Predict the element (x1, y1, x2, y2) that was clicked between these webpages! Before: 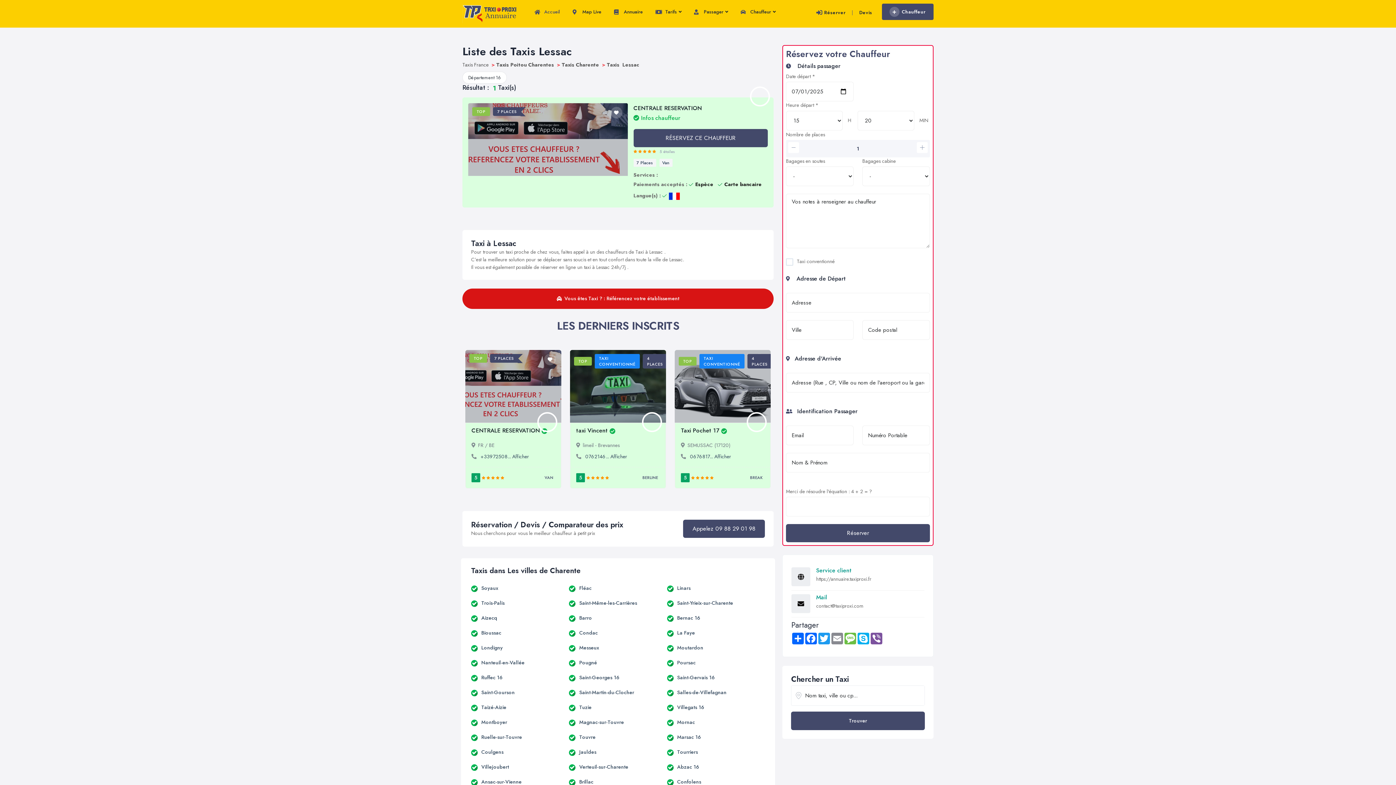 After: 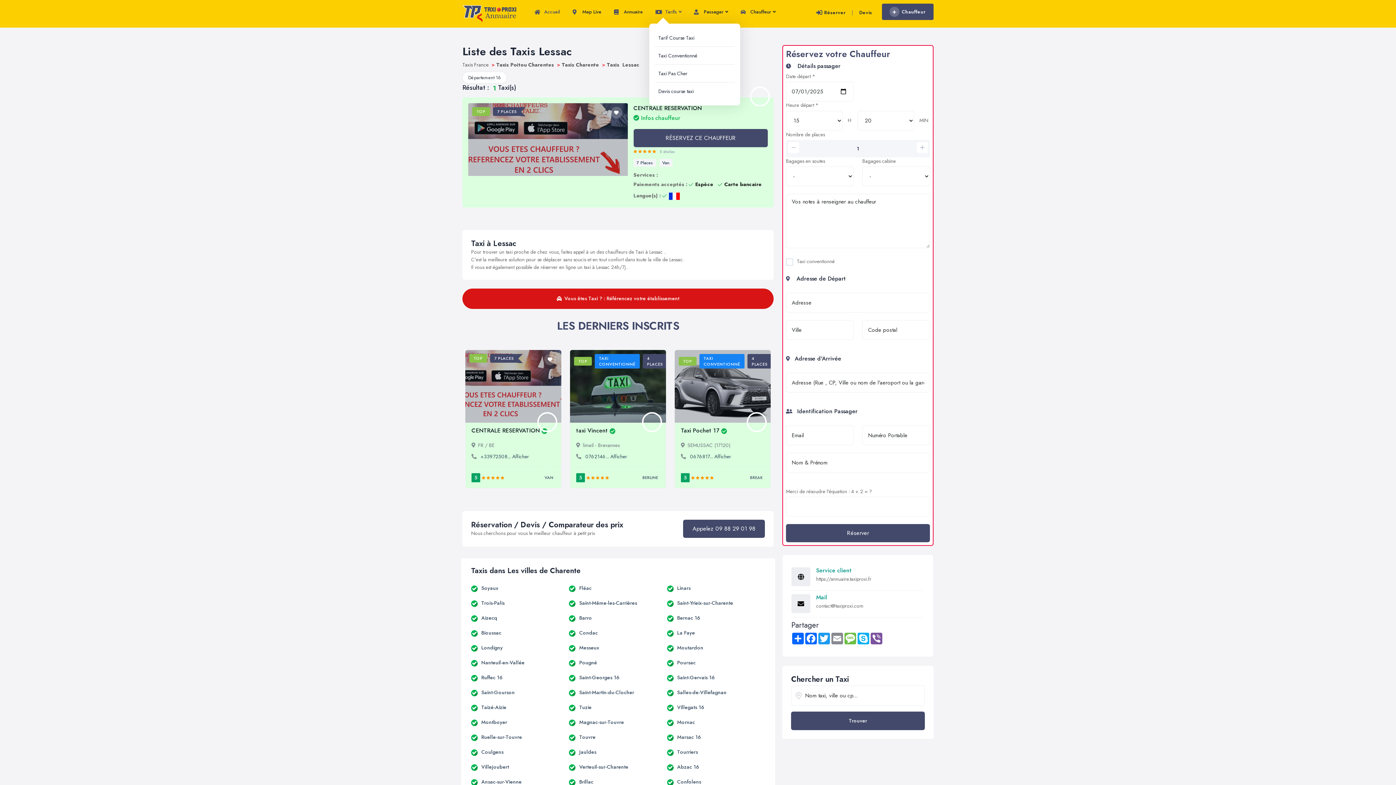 Action: label:  Tarifs bbox: (649, 0, 688, 23)